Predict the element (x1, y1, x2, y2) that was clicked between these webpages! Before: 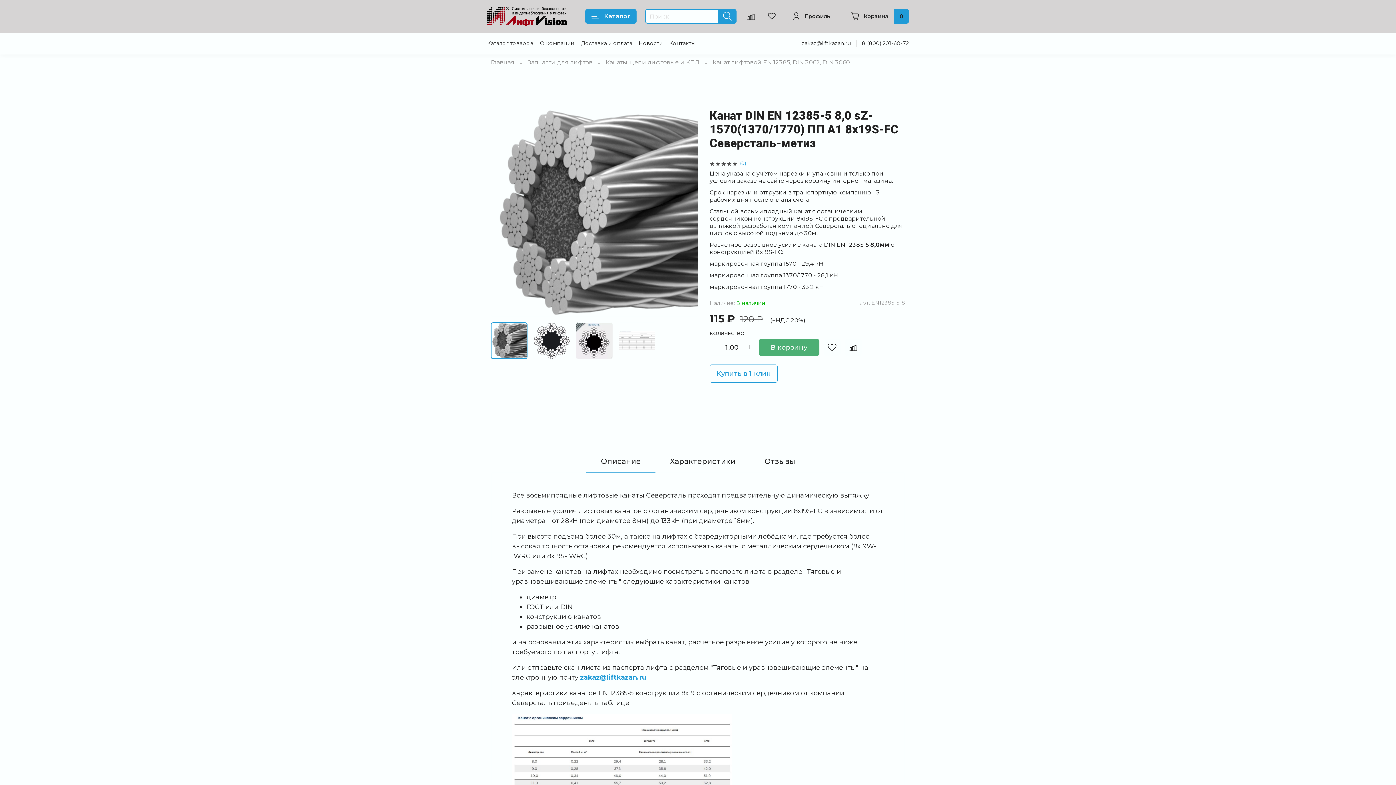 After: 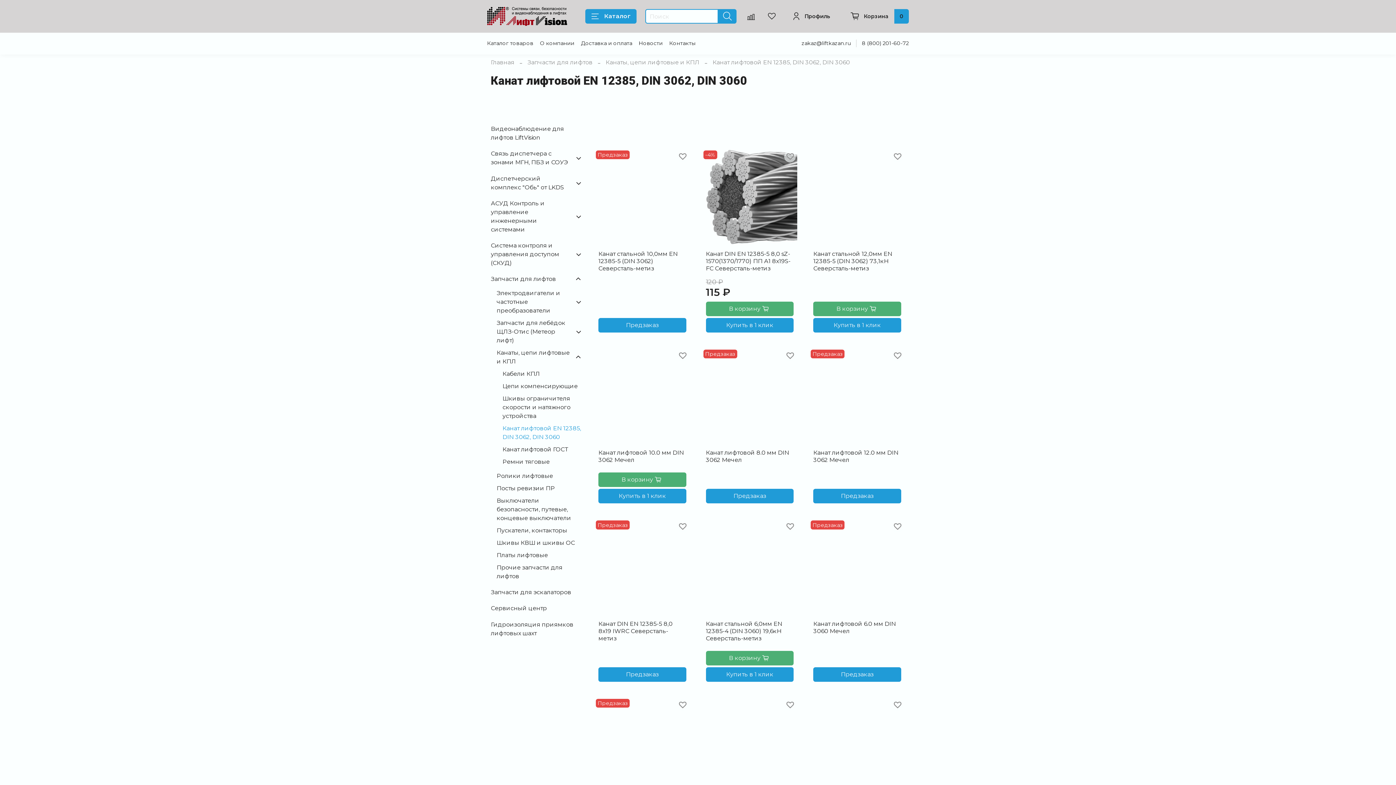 Action: label: Канат лифтовой EN 12385, DIN 3062, DIN 3060 bbox: (712, 58, 850, 65)